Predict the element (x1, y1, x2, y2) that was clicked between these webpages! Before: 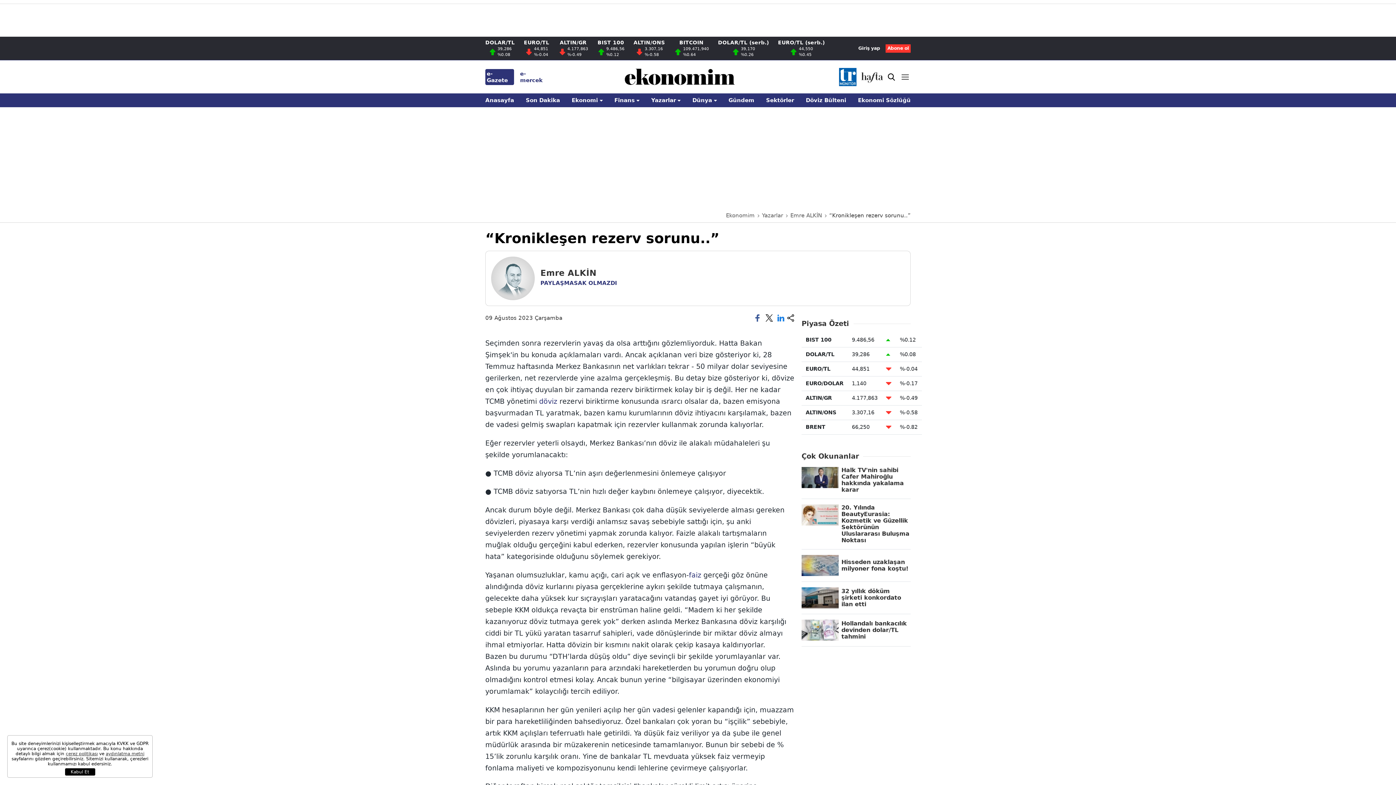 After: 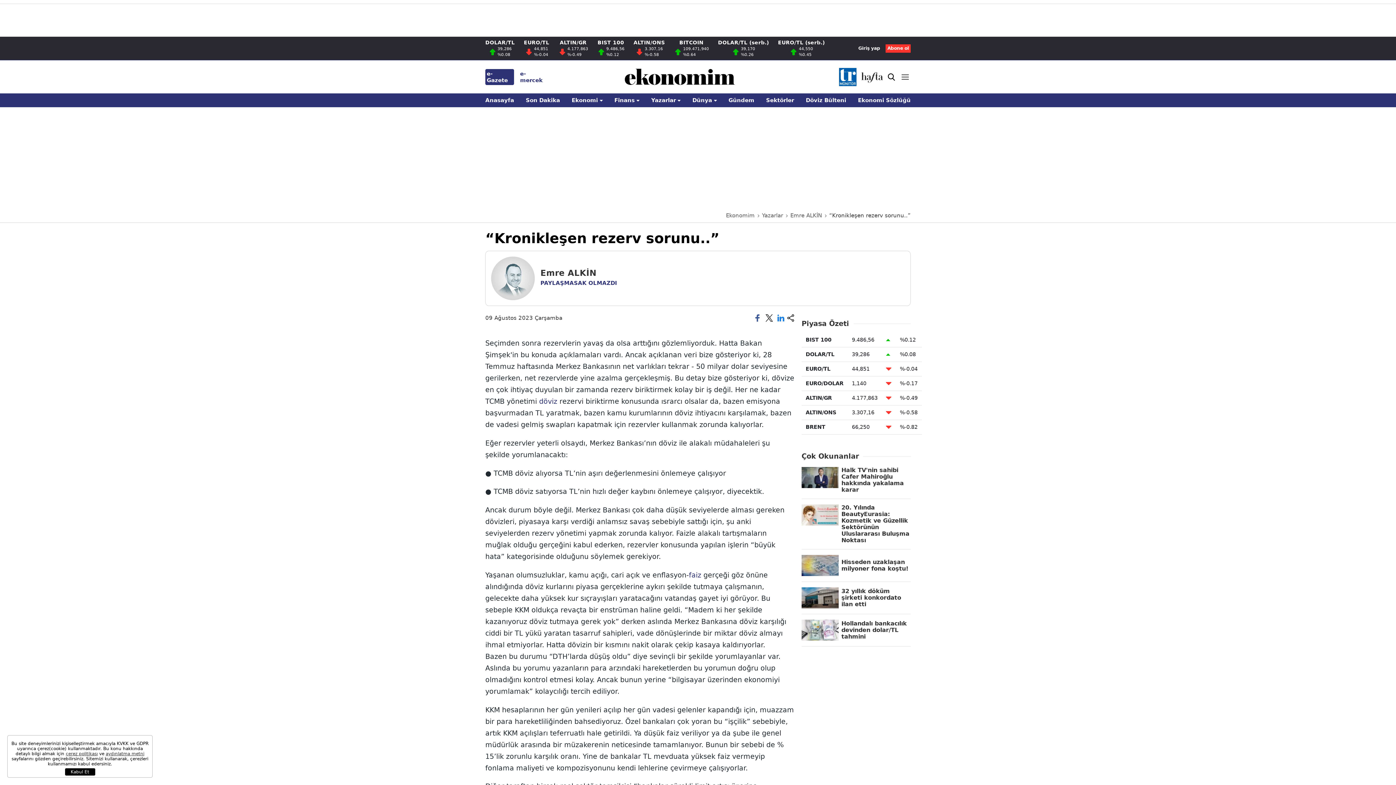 Action: label: DOLAR/TL (serb.)
39,170
%0.26 bbox: (718, 39, 769, 57)